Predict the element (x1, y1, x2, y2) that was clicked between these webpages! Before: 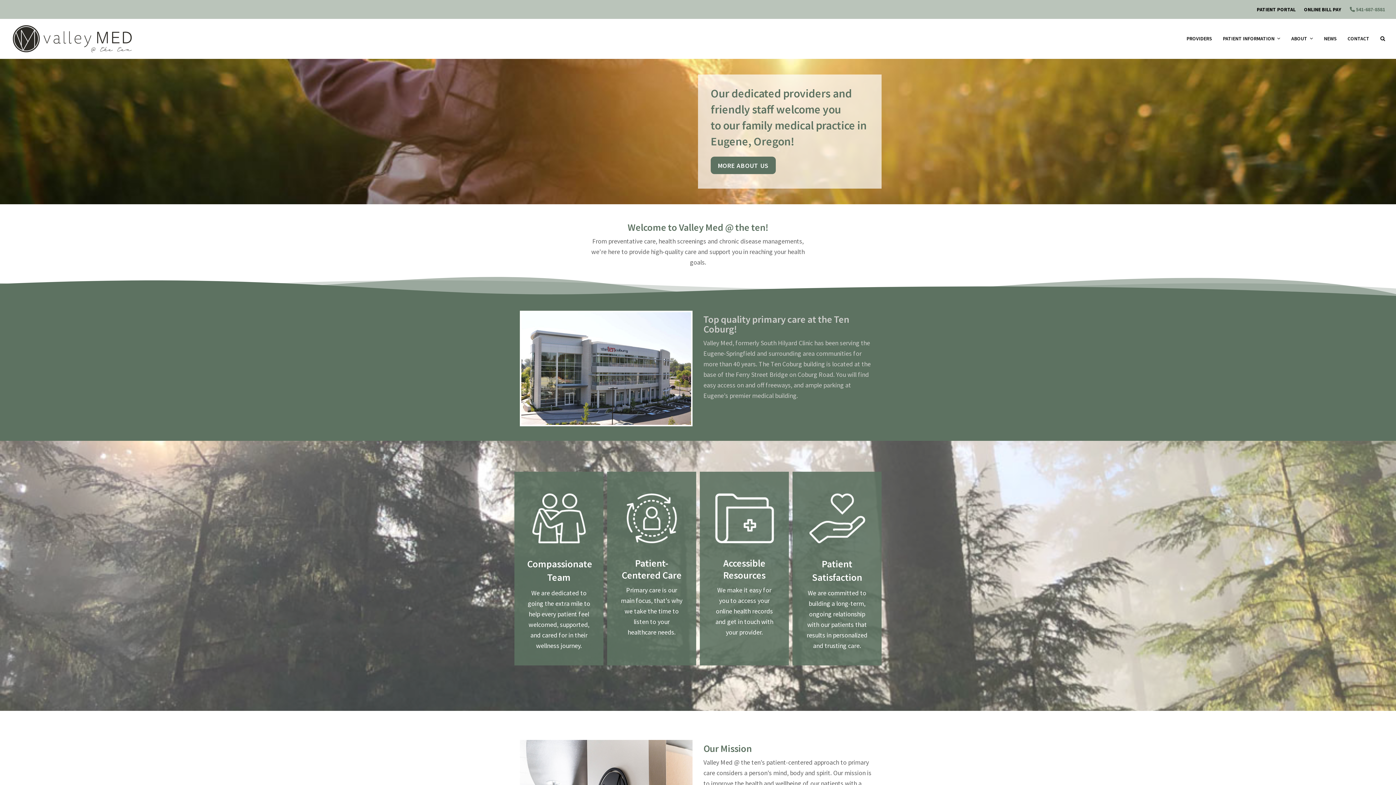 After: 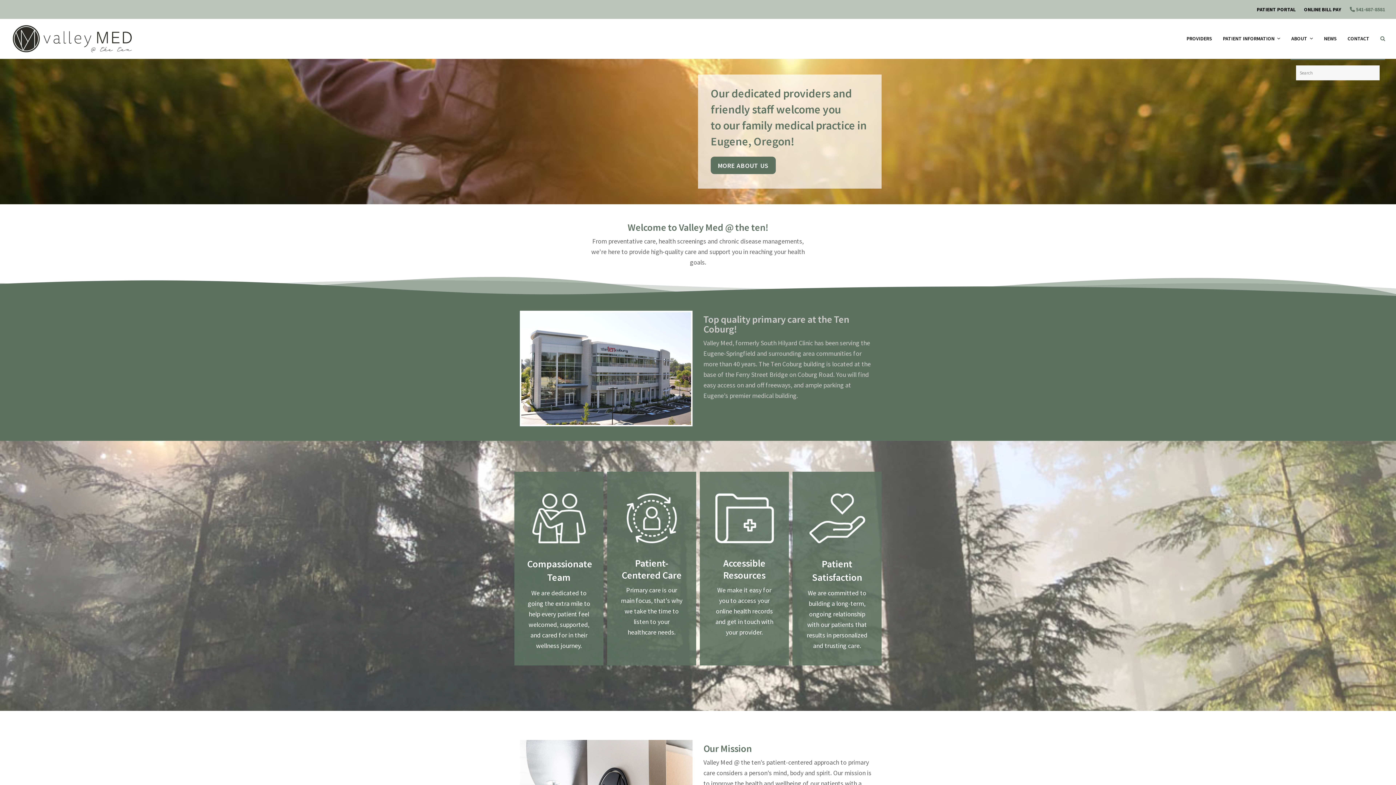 Action: bbox: (1375, 29, 1390, 48) label: Search